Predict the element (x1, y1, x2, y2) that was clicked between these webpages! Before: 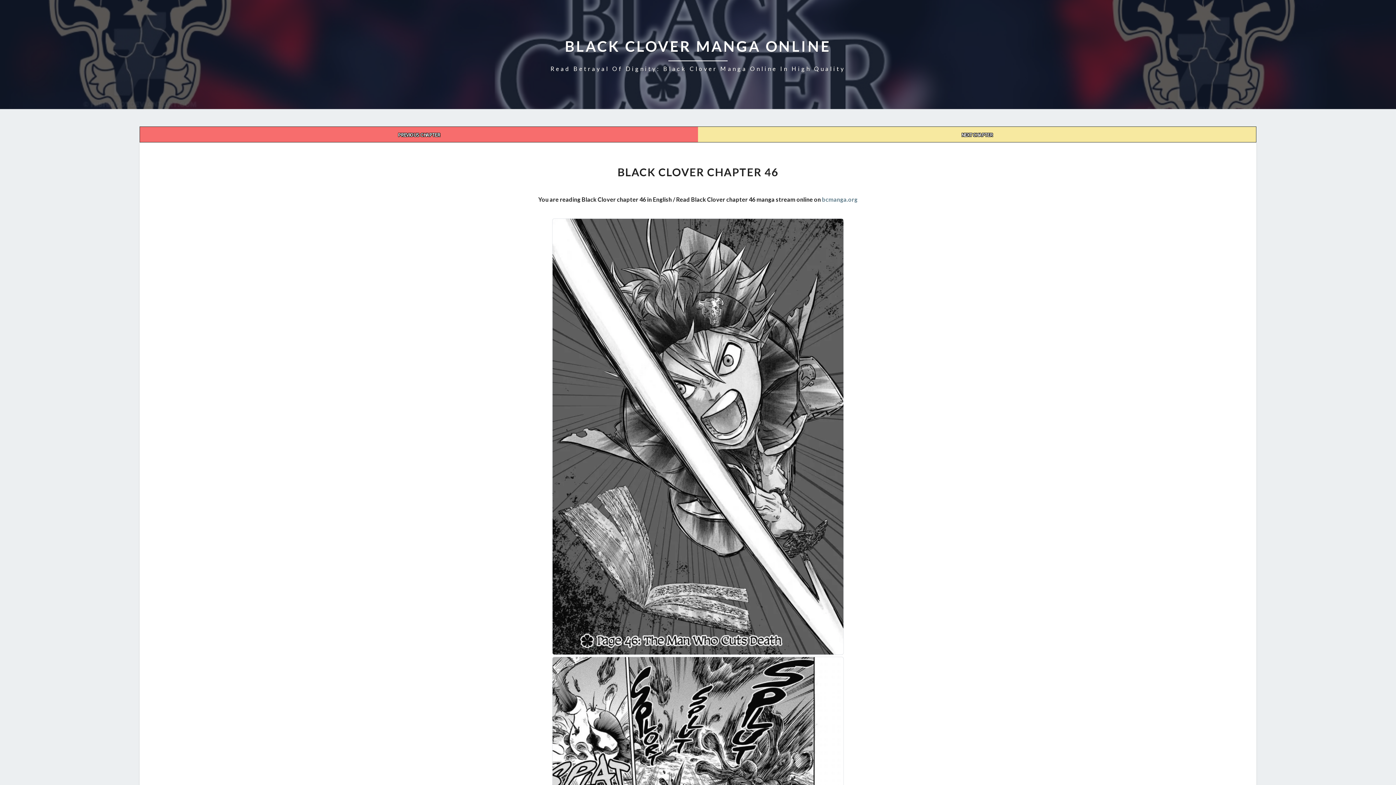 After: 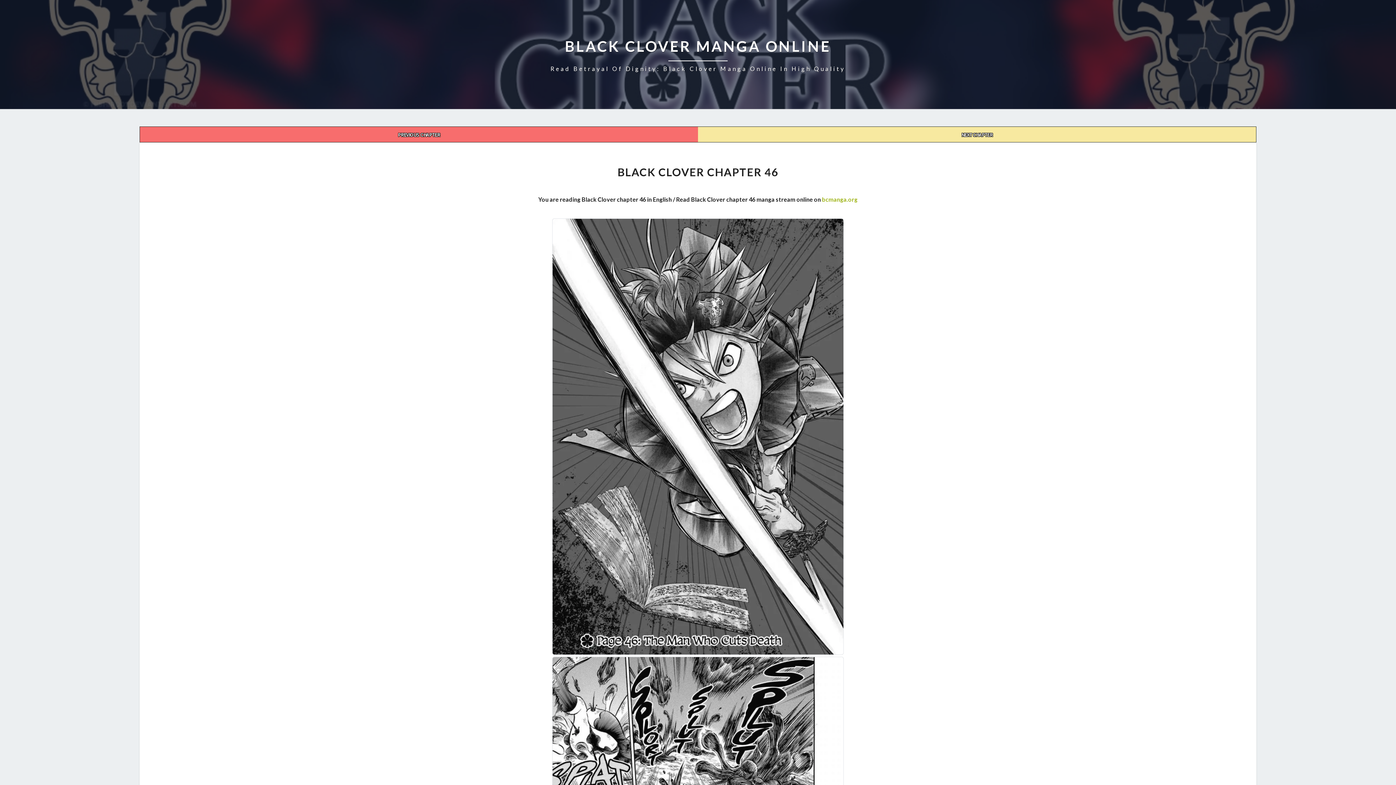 Action: bbox: (822, 196, 857, 202) label: bcmanga.org